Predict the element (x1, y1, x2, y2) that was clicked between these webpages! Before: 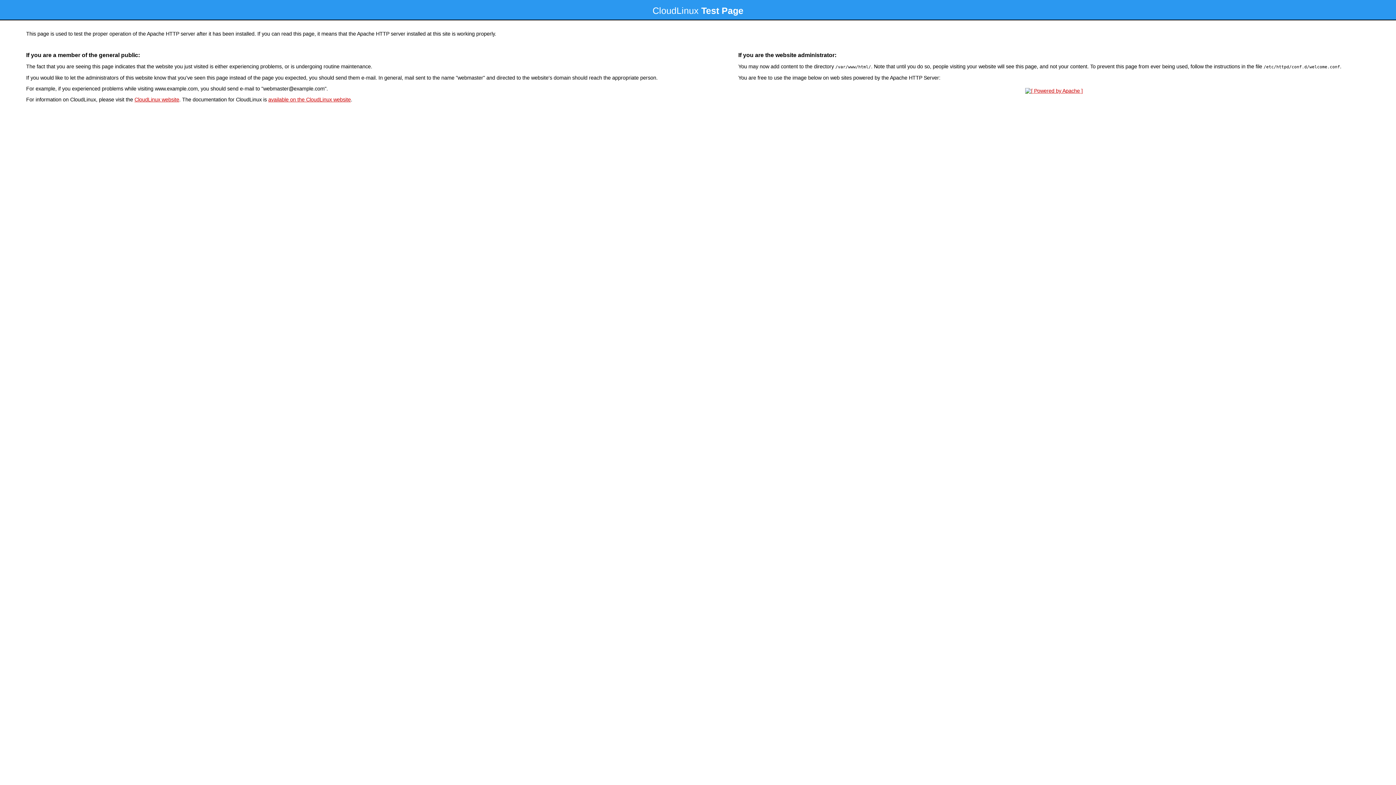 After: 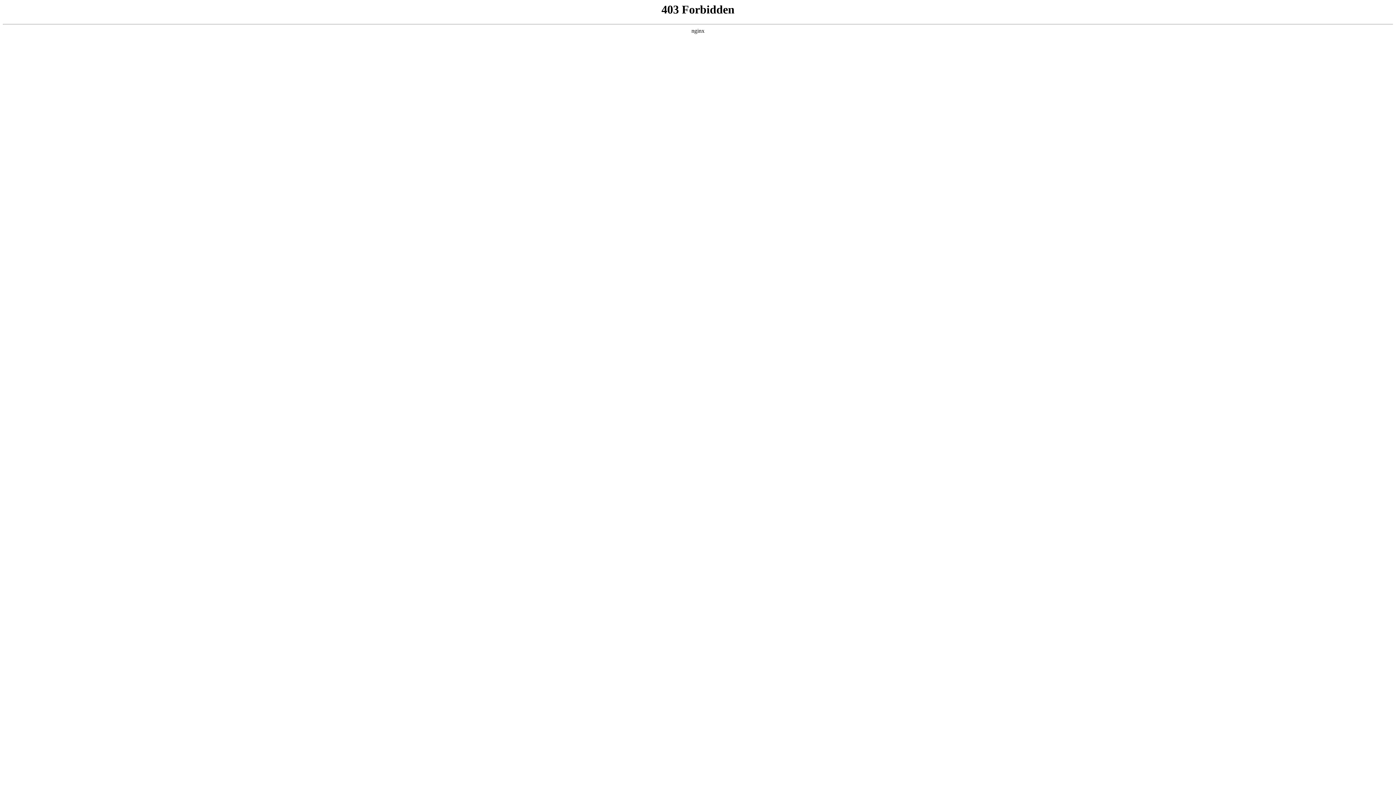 Action: label: CloudLinux website bbox: (134, 96, 179, 102)